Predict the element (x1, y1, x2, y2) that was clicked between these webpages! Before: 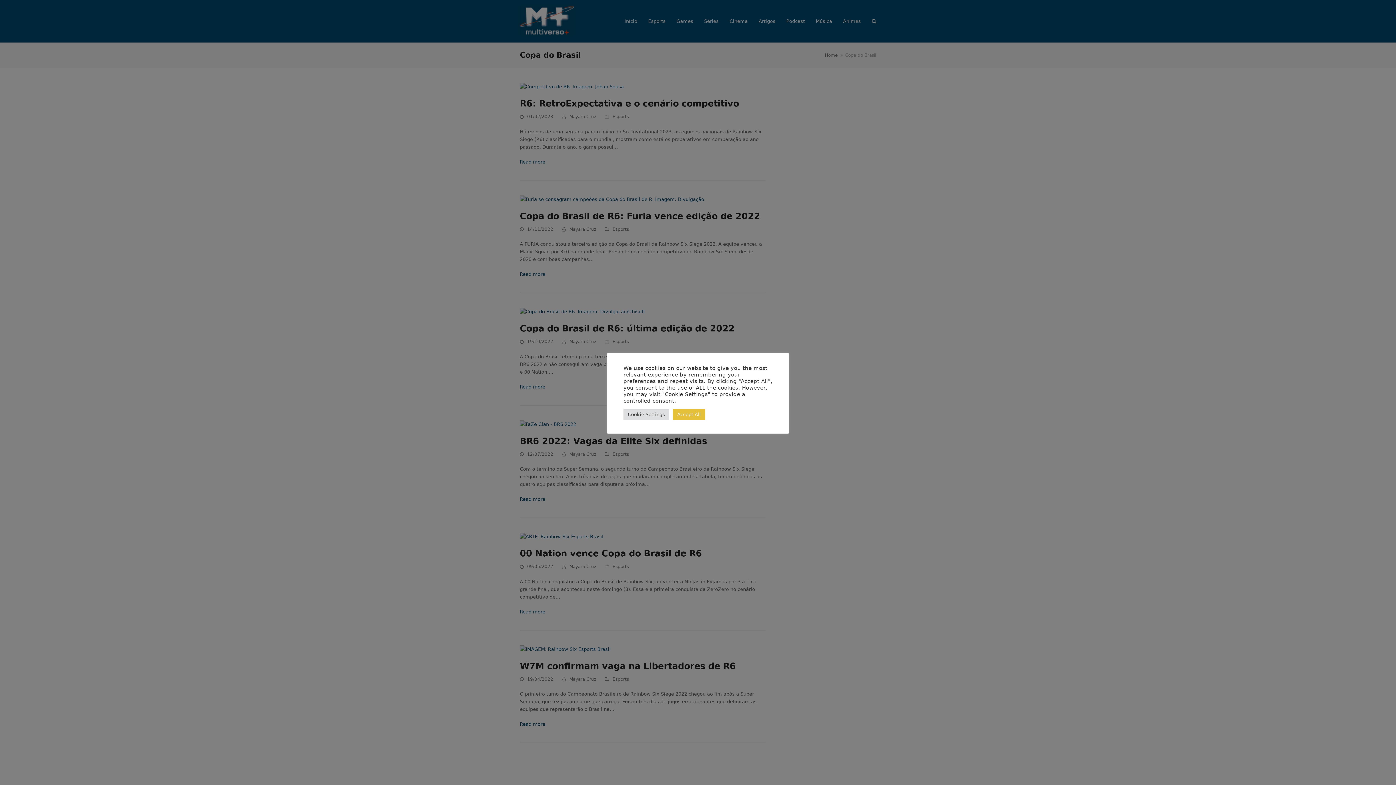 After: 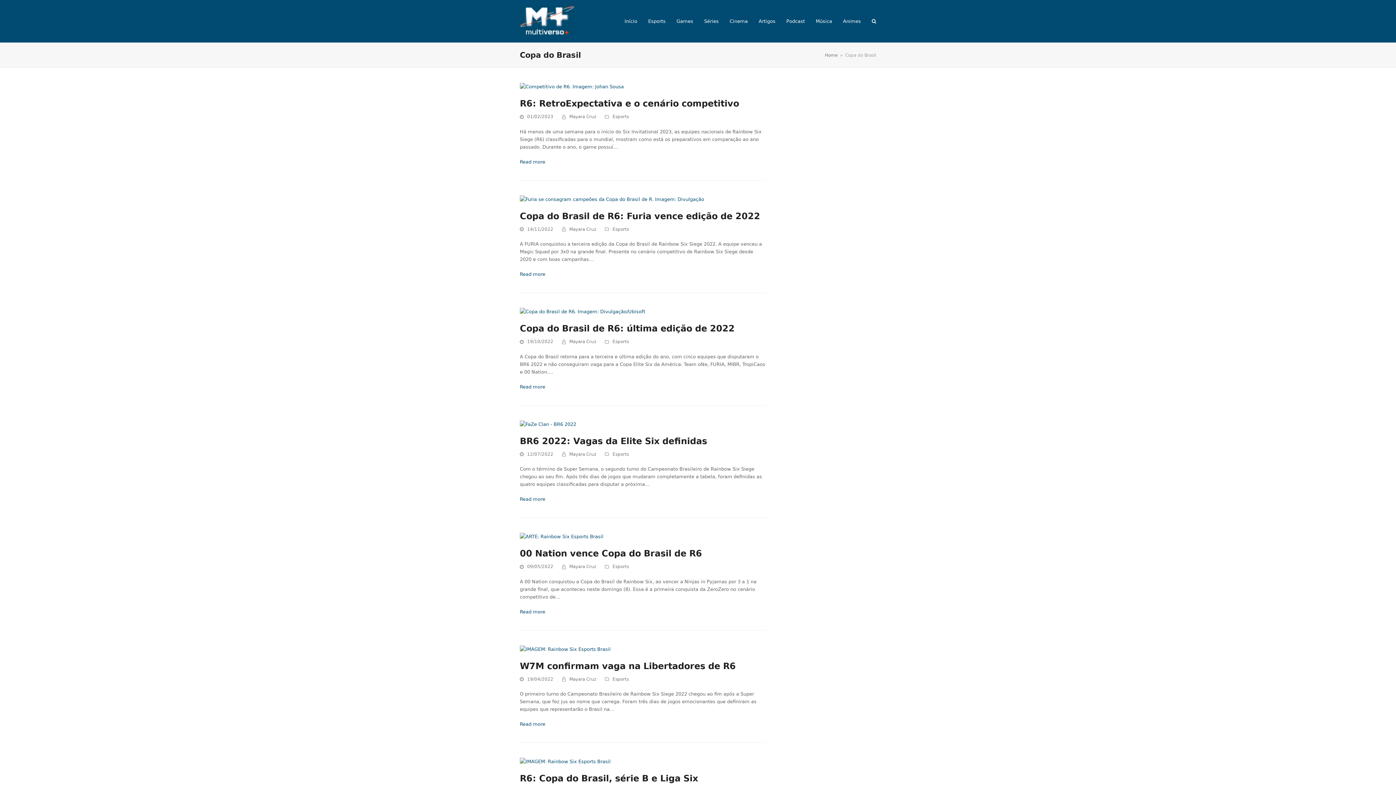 Action: label: Accept All bbox: (673, 408, 705, 420)